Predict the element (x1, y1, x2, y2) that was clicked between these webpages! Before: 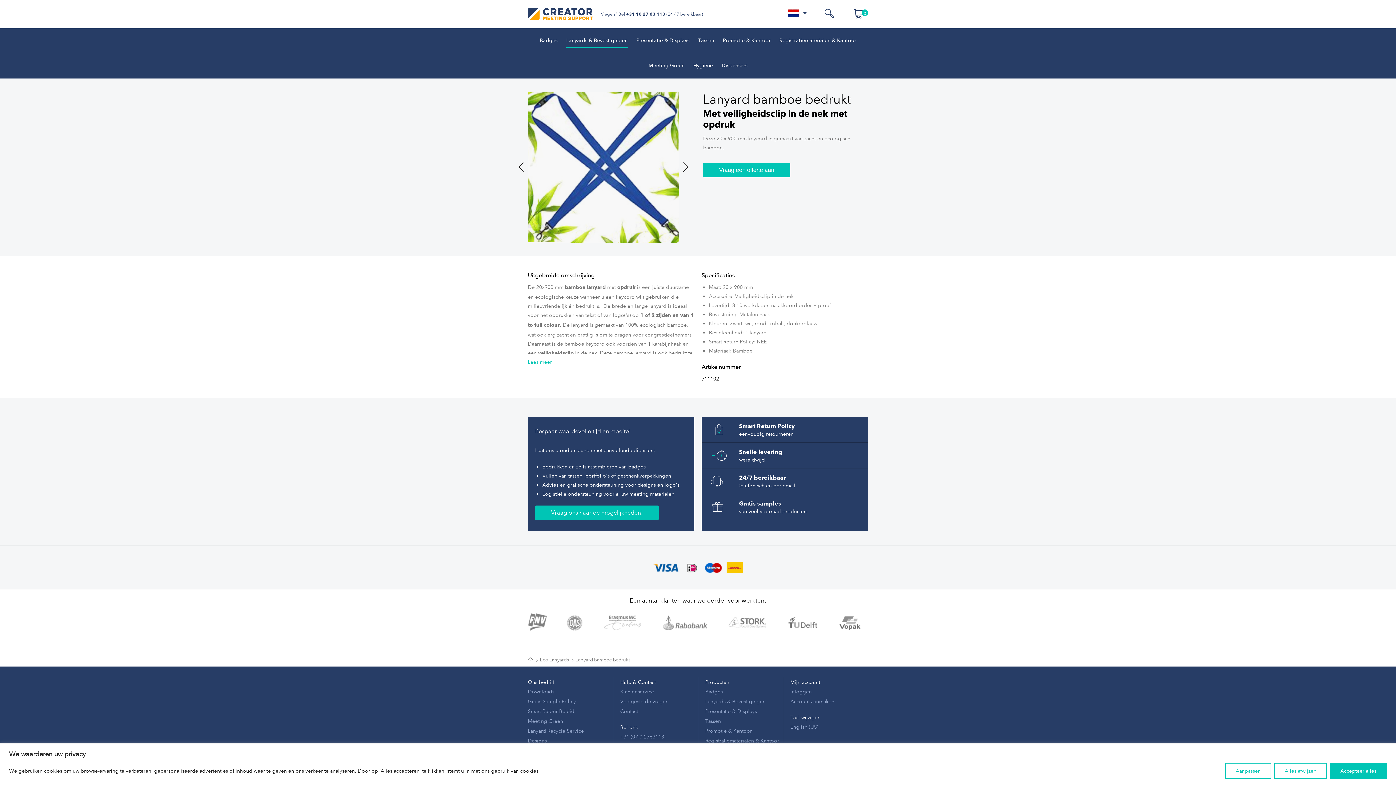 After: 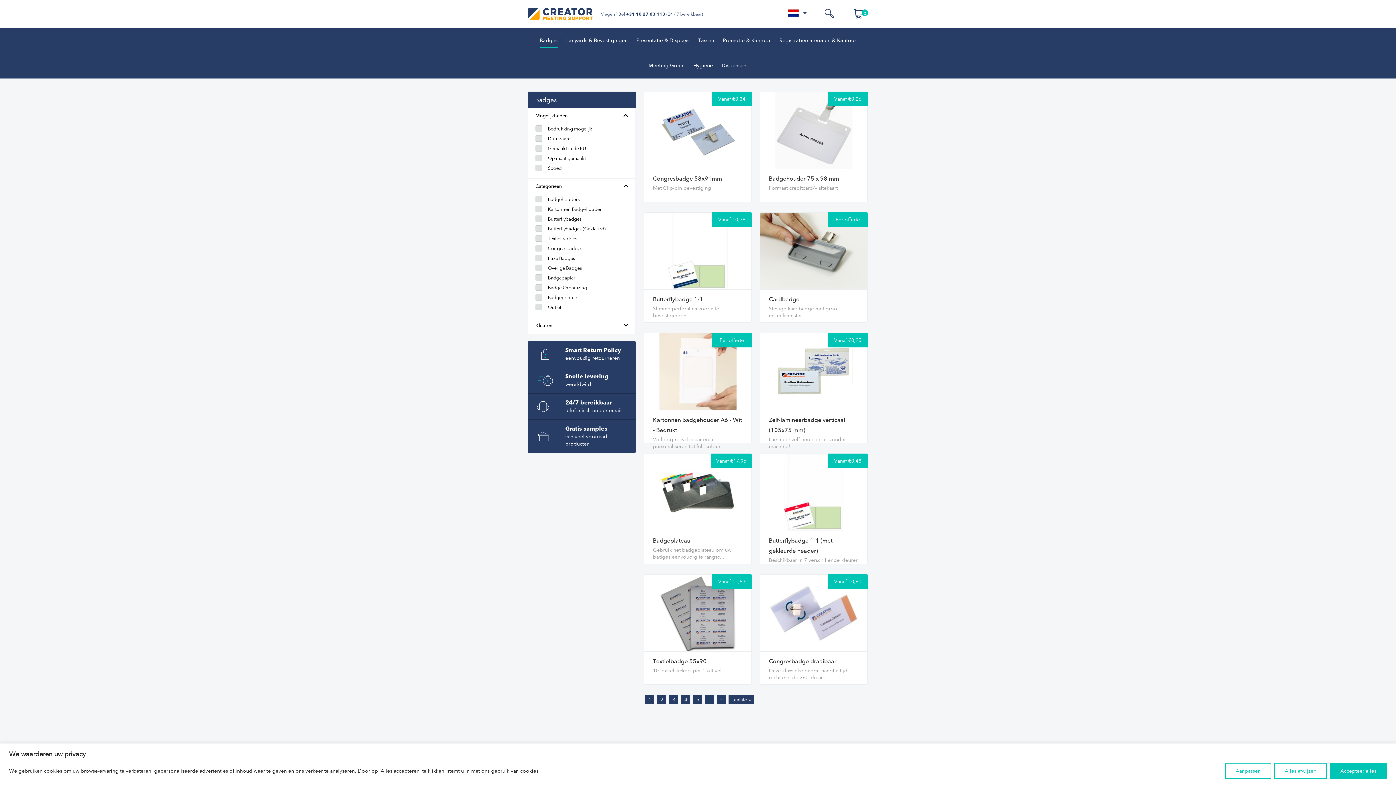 Action: bbox: (705, 688, 783, 695) label: Badges